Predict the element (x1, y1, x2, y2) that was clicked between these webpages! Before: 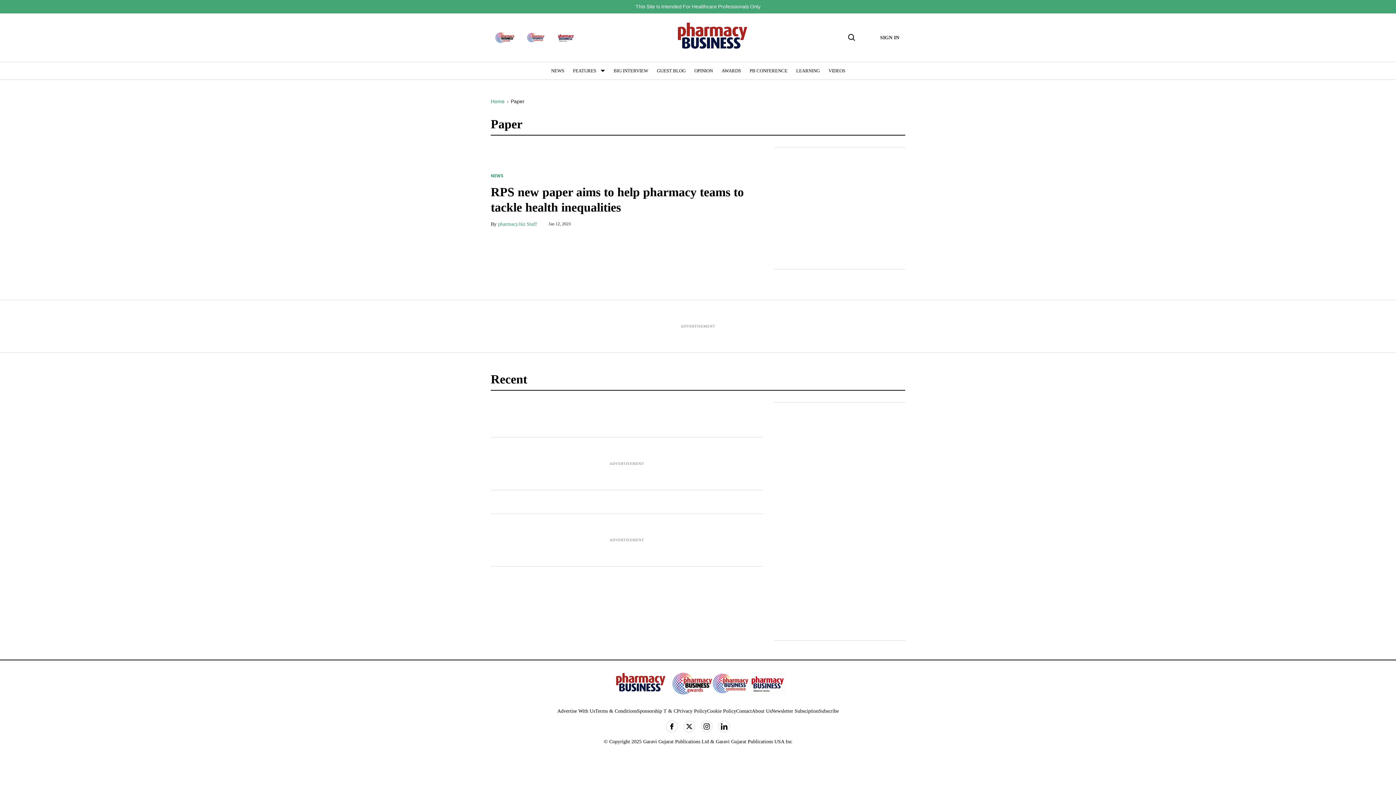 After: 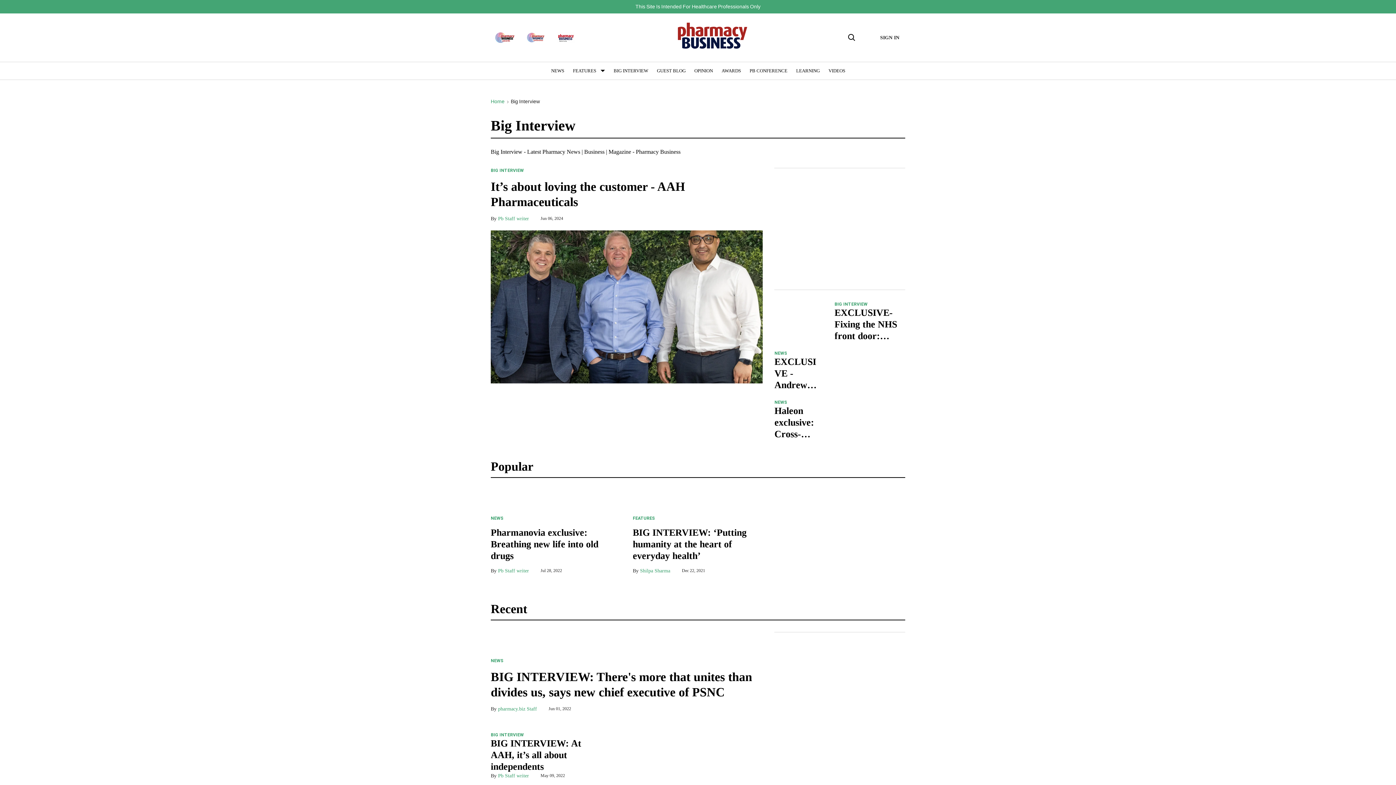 Action: label: BIG INTERVIEW bbox: (613, 68, 648, 73)